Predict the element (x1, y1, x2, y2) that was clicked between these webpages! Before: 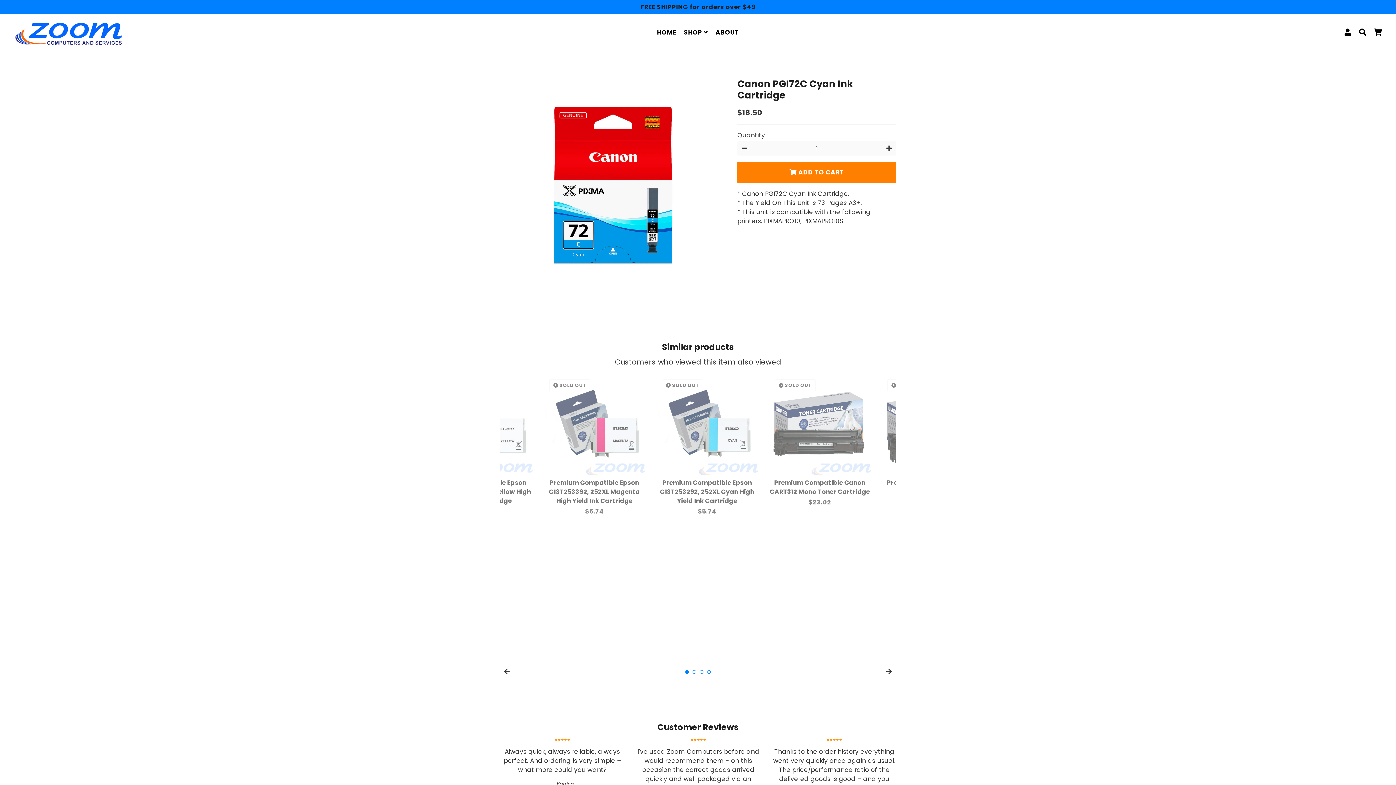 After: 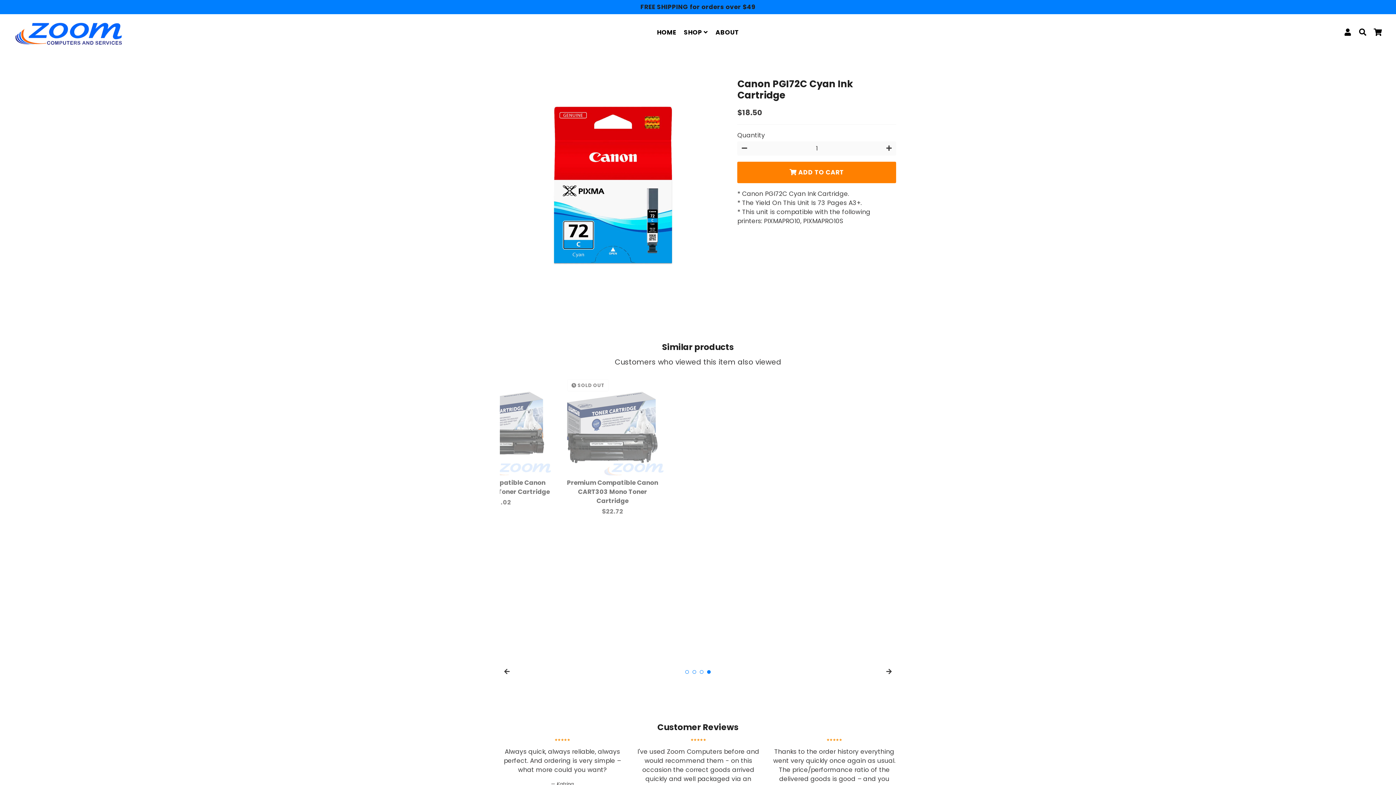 Action: bbox: (500, 665, 514, 679)